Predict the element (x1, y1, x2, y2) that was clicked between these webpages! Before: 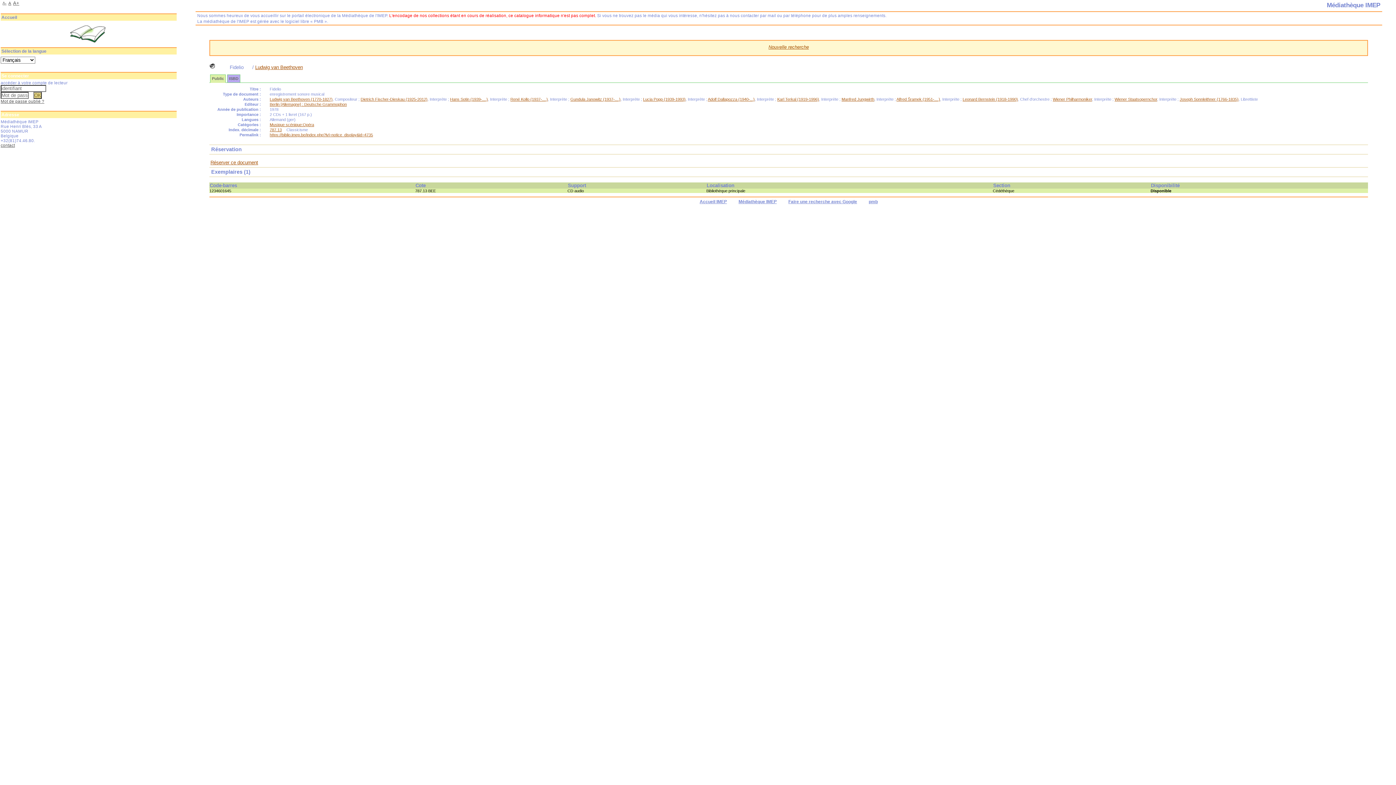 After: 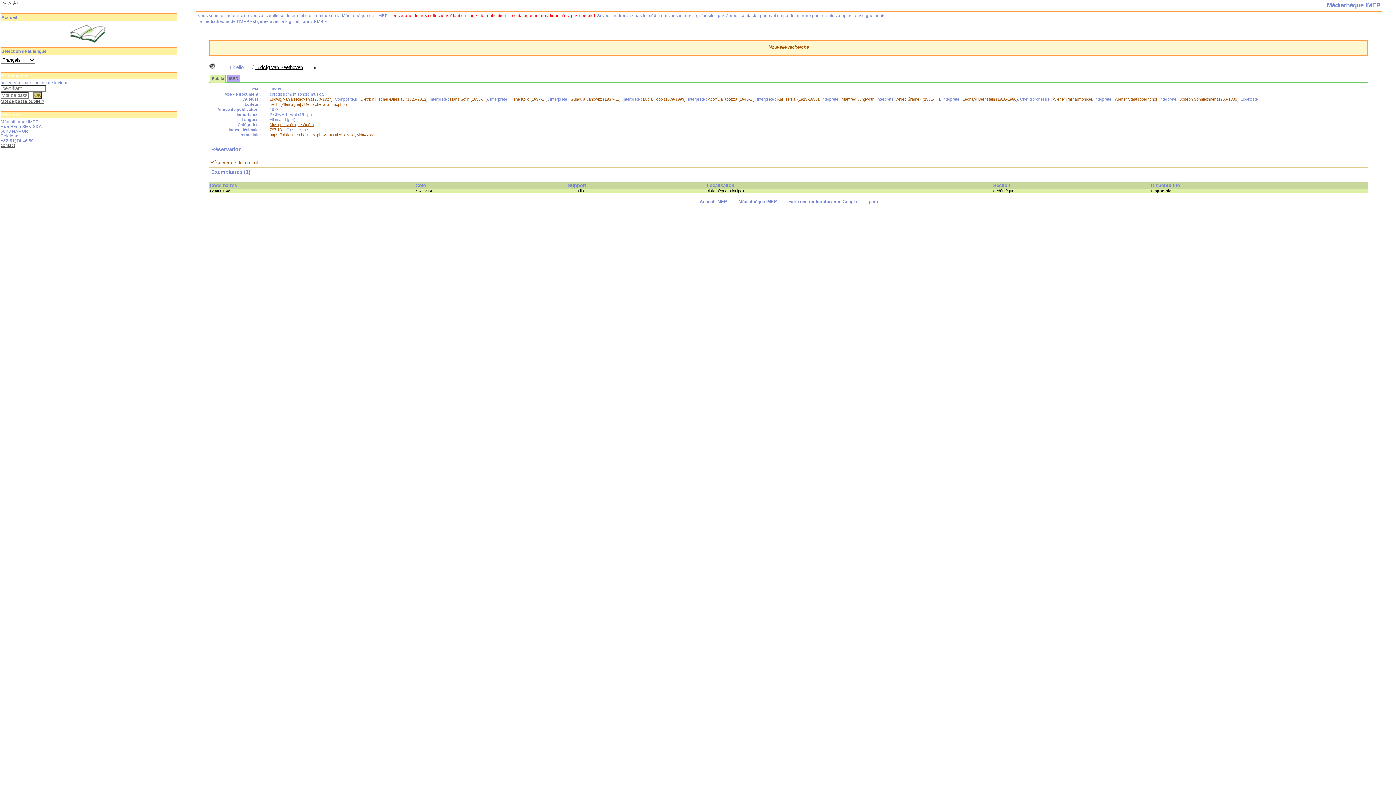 Action: label: Ludwig van Beethoven bbox: (255, 64, 302, 70)